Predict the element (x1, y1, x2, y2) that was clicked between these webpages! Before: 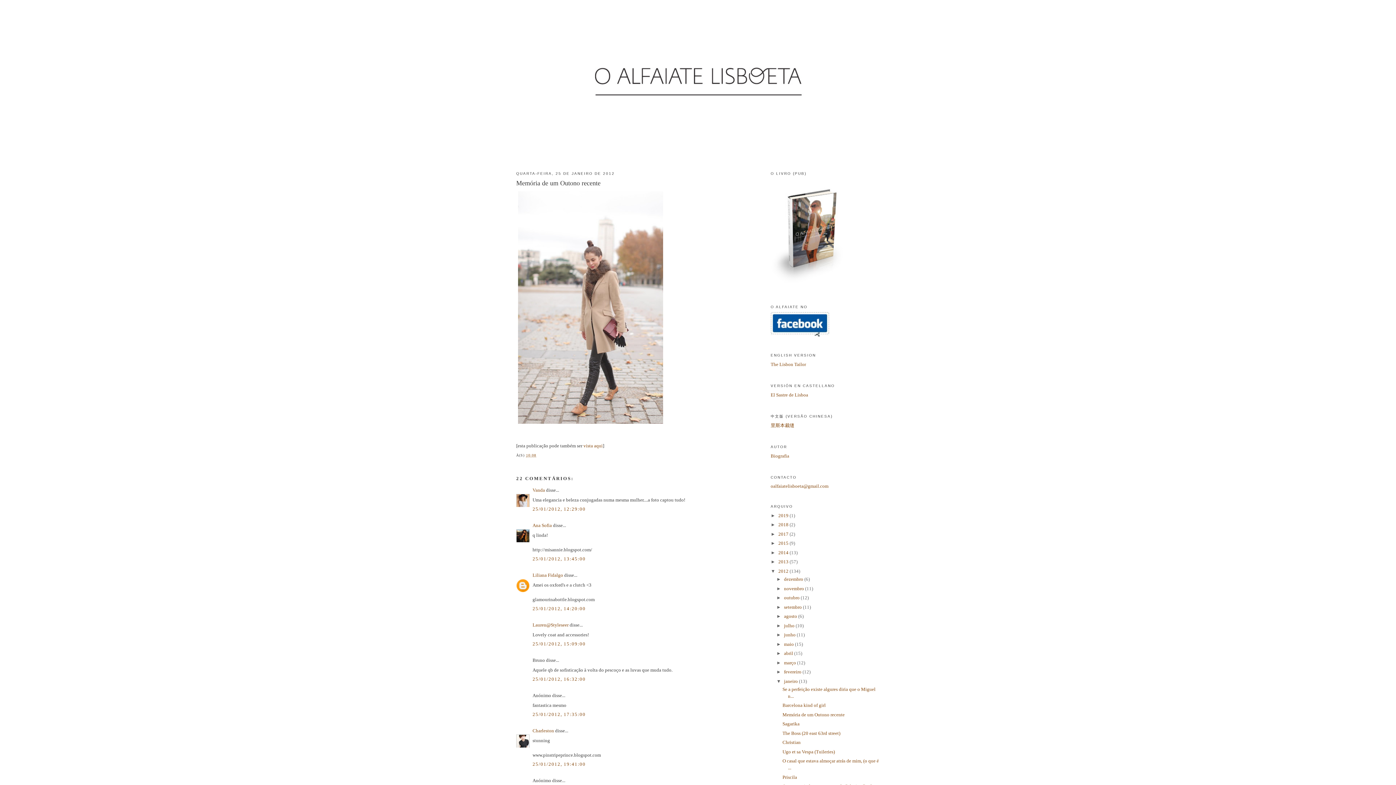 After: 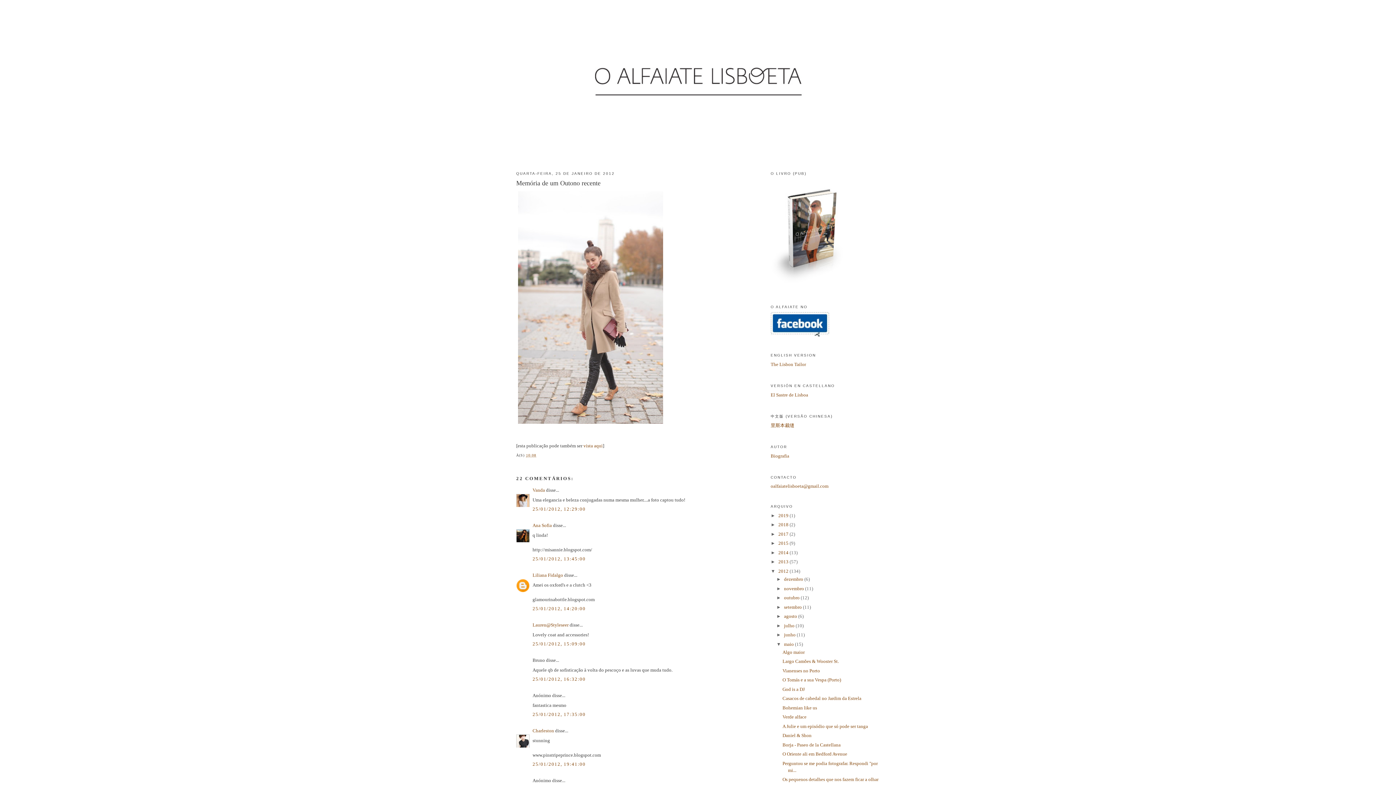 Action: bbox: (776, 641, 784, 647) label: ►  